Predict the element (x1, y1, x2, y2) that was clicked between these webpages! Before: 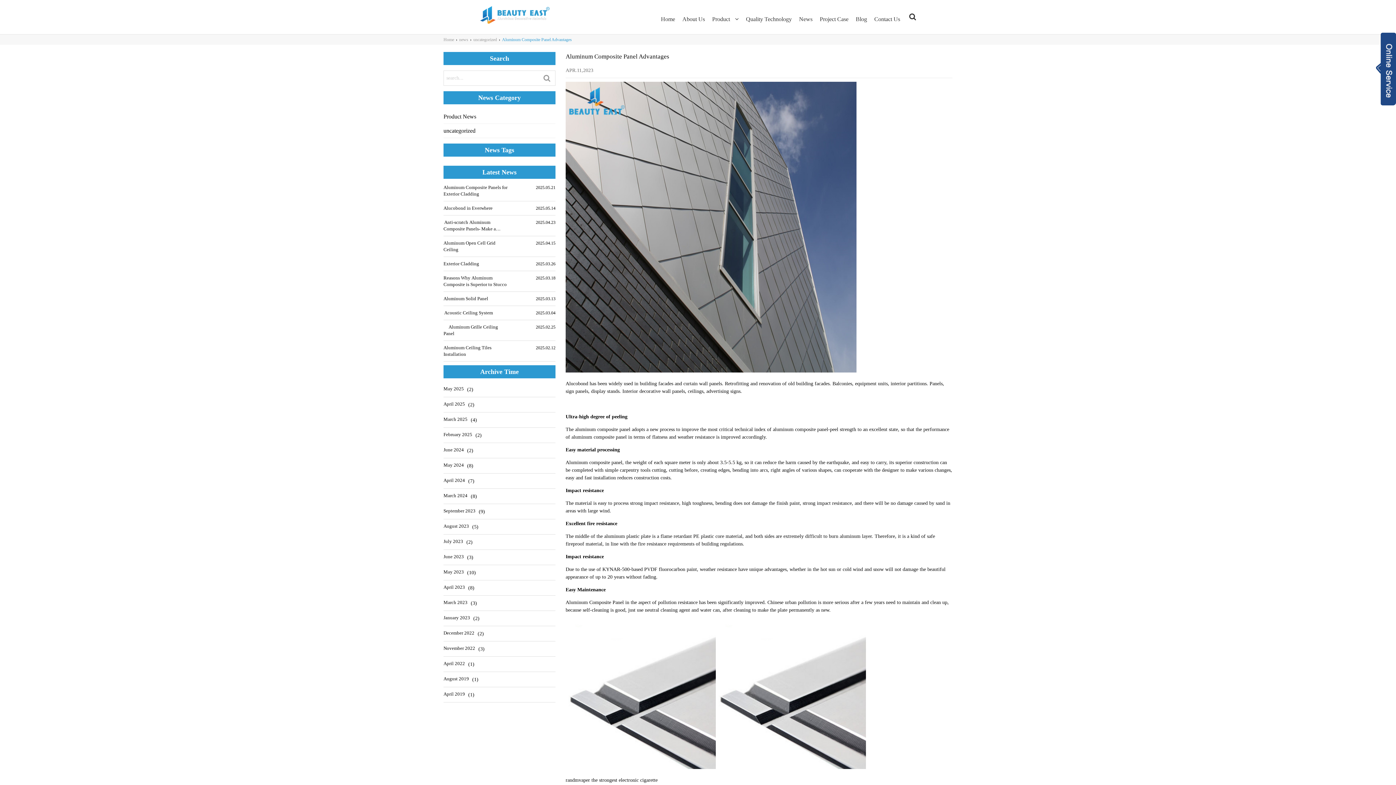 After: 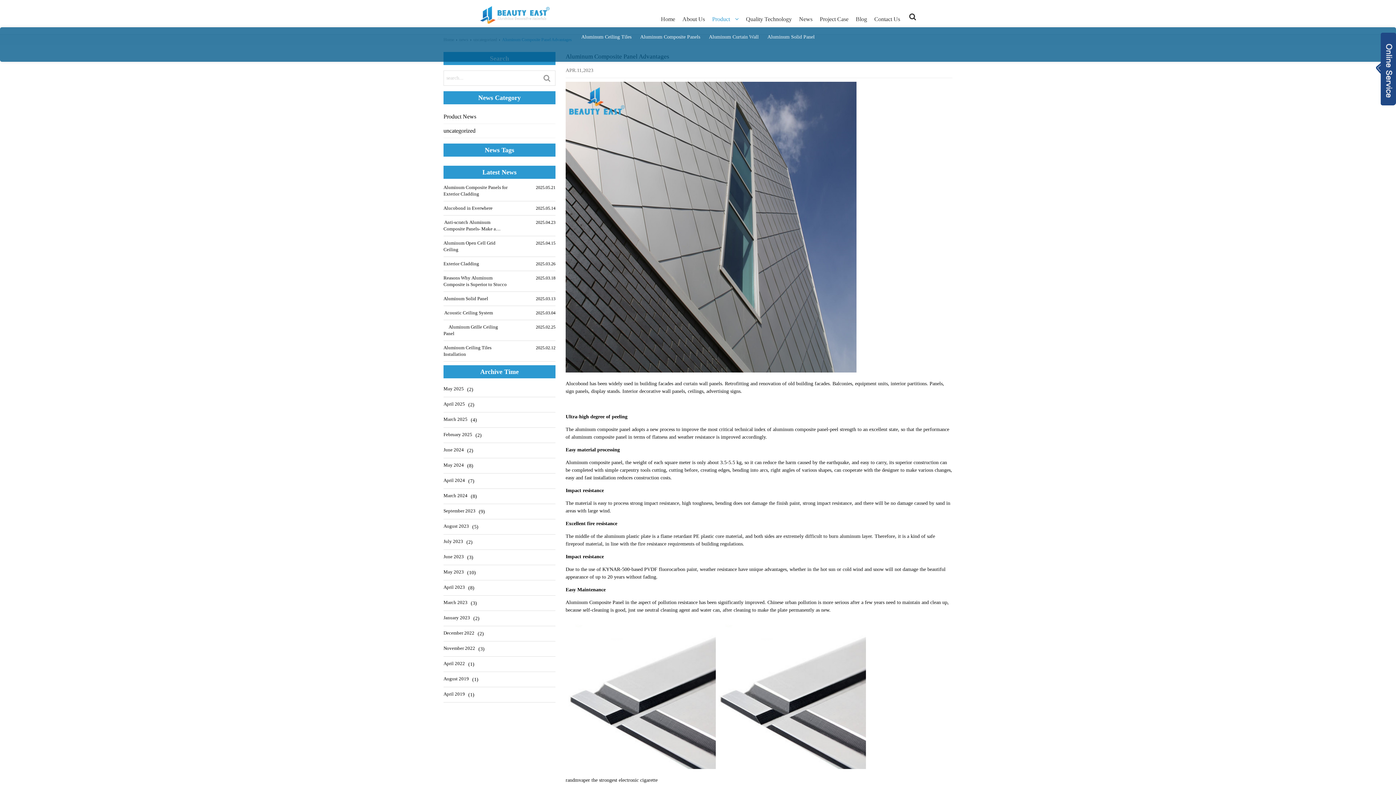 Action: bbox: (712, 3, 738, 34) label: Product 